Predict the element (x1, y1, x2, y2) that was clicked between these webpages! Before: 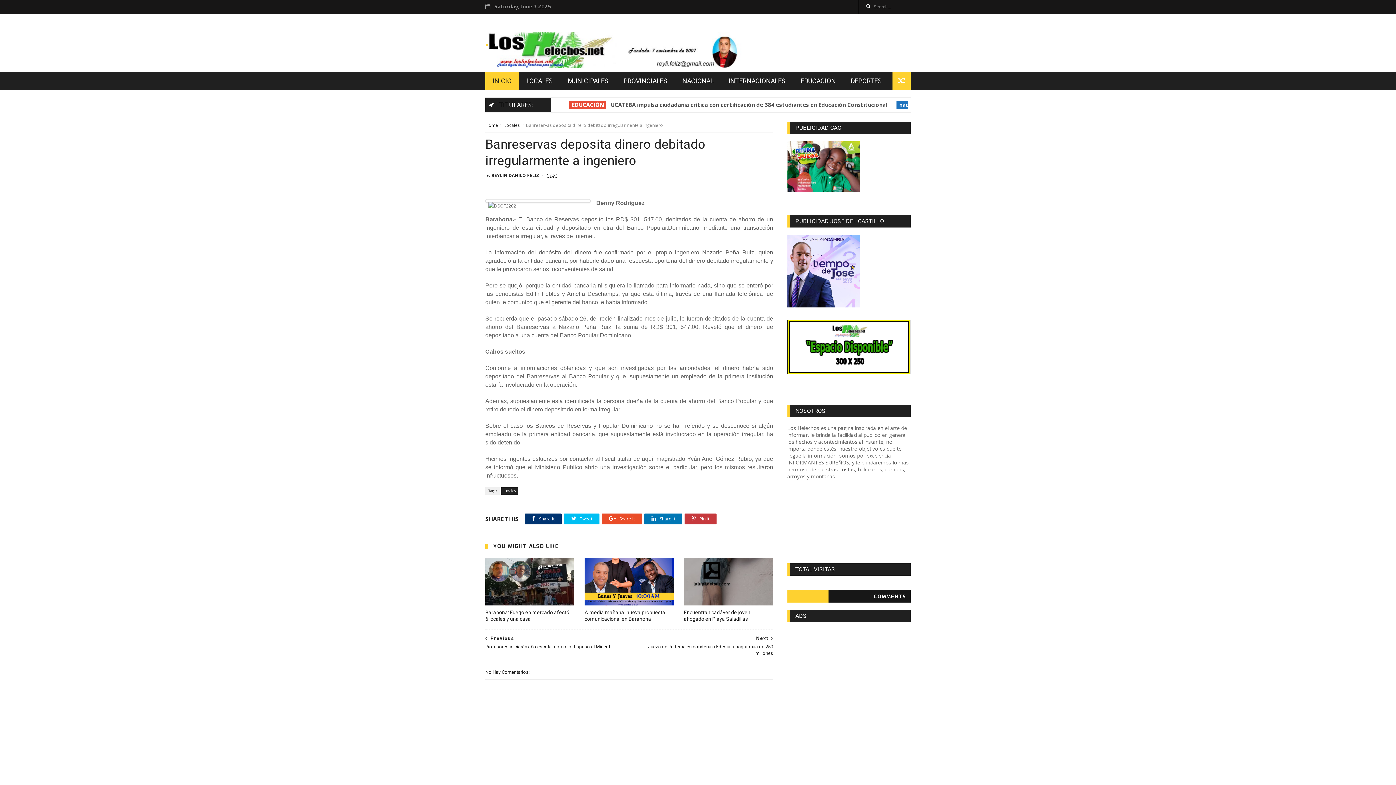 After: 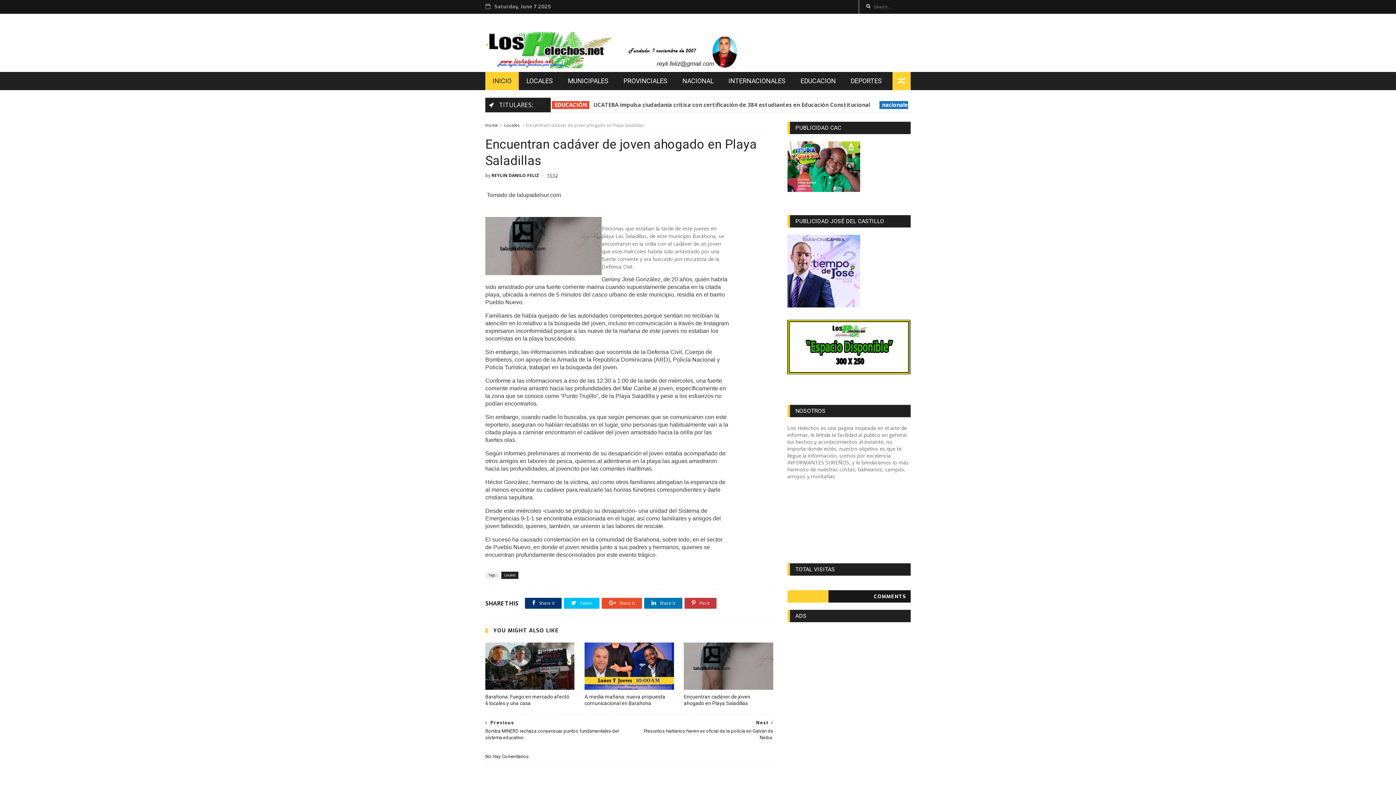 Action: bbox: (684, 558, 773, 605)